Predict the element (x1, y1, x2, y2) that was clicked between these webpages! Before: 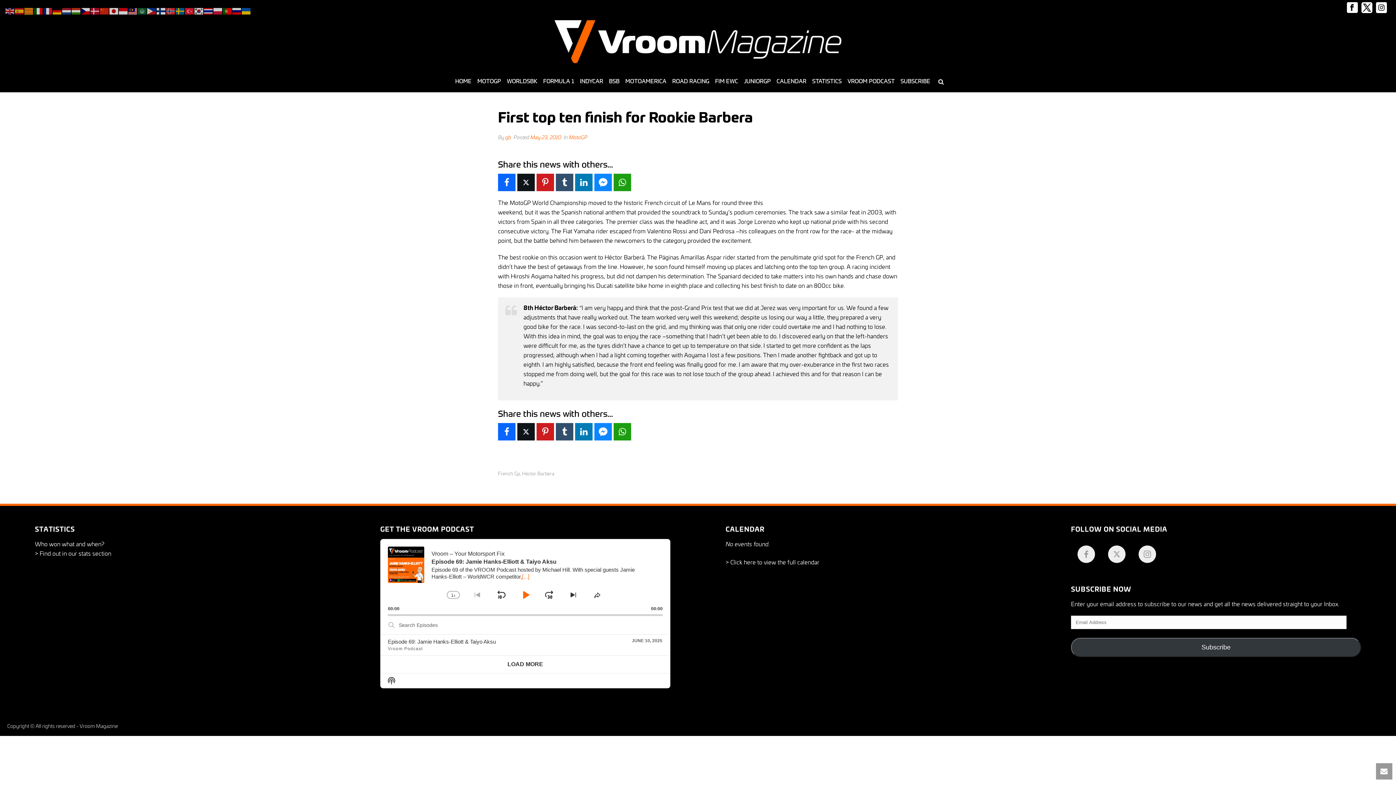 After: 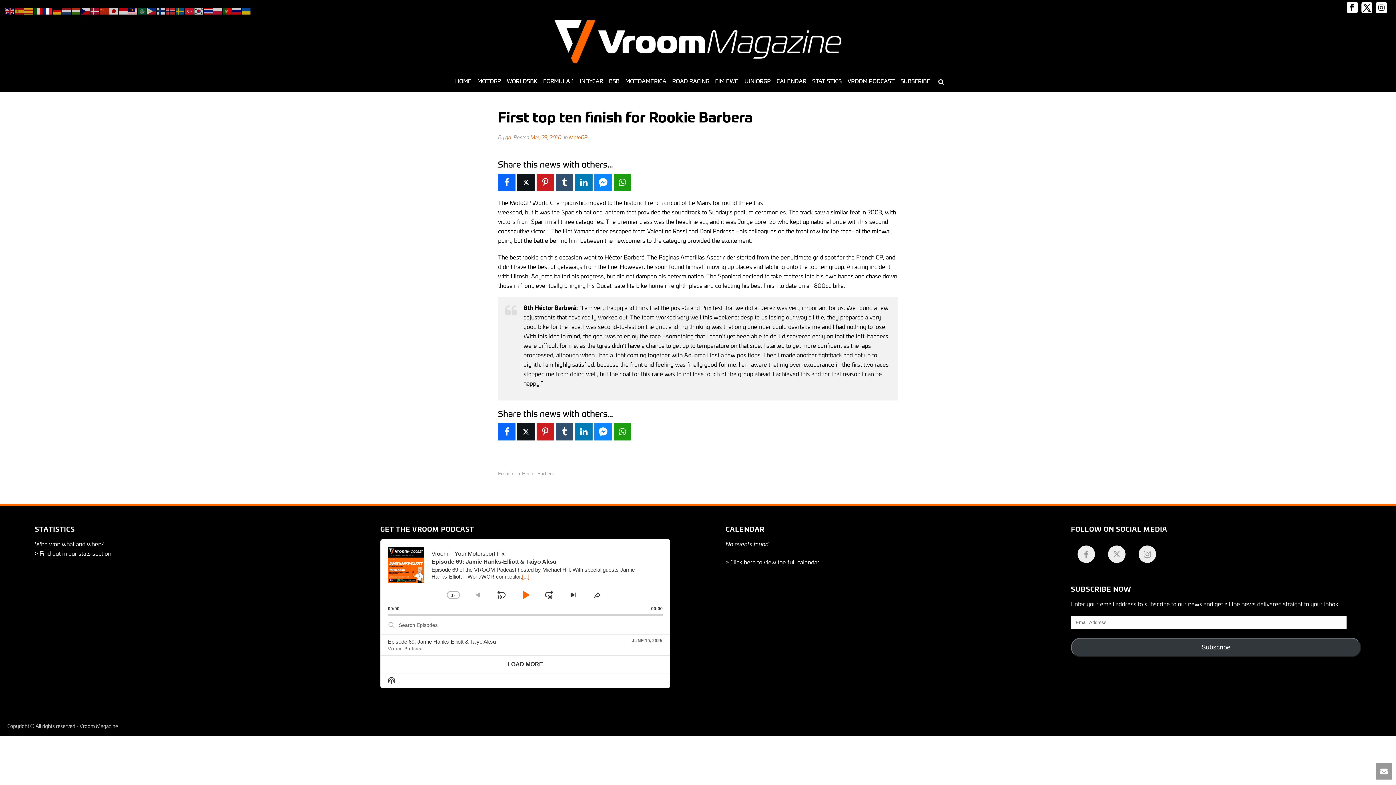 Action: bbox: (43, 5, 52, 14)